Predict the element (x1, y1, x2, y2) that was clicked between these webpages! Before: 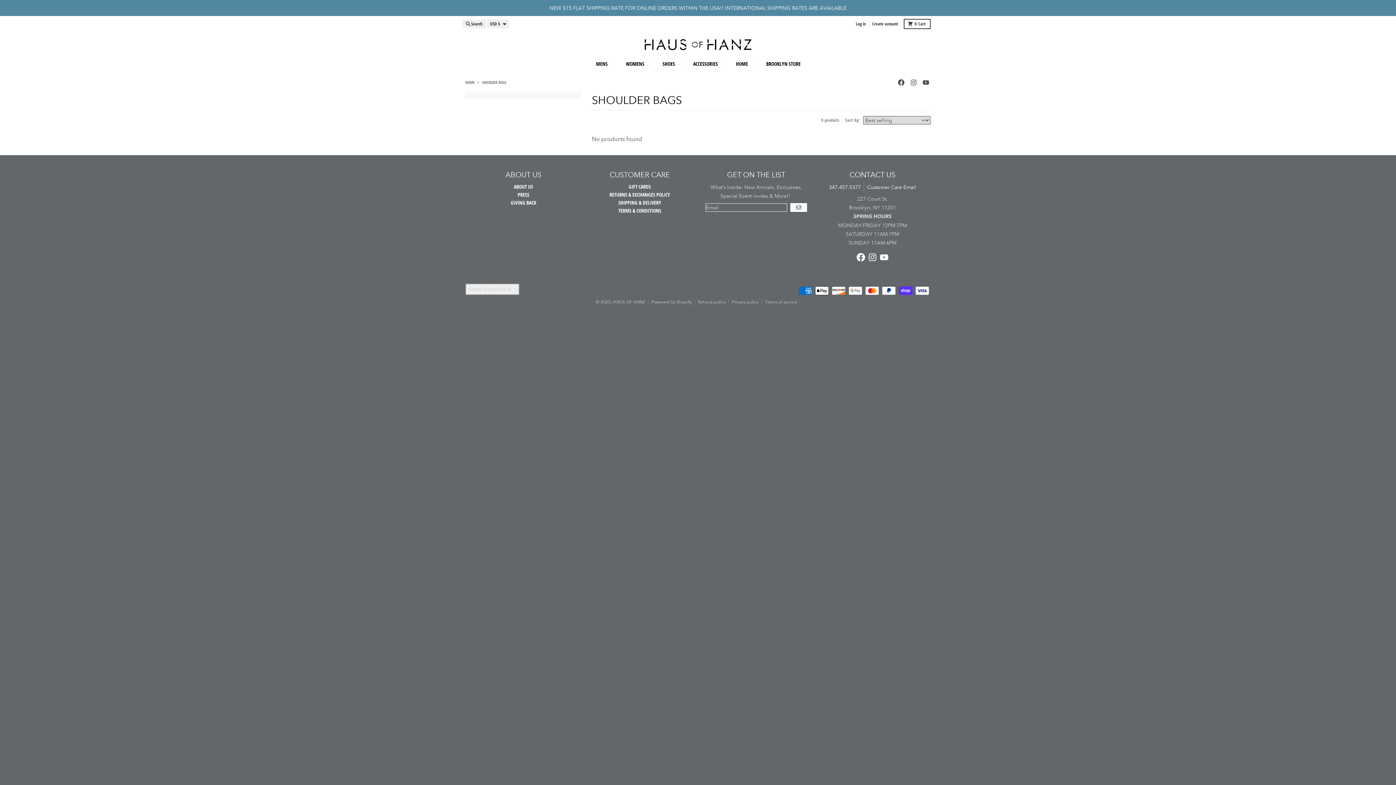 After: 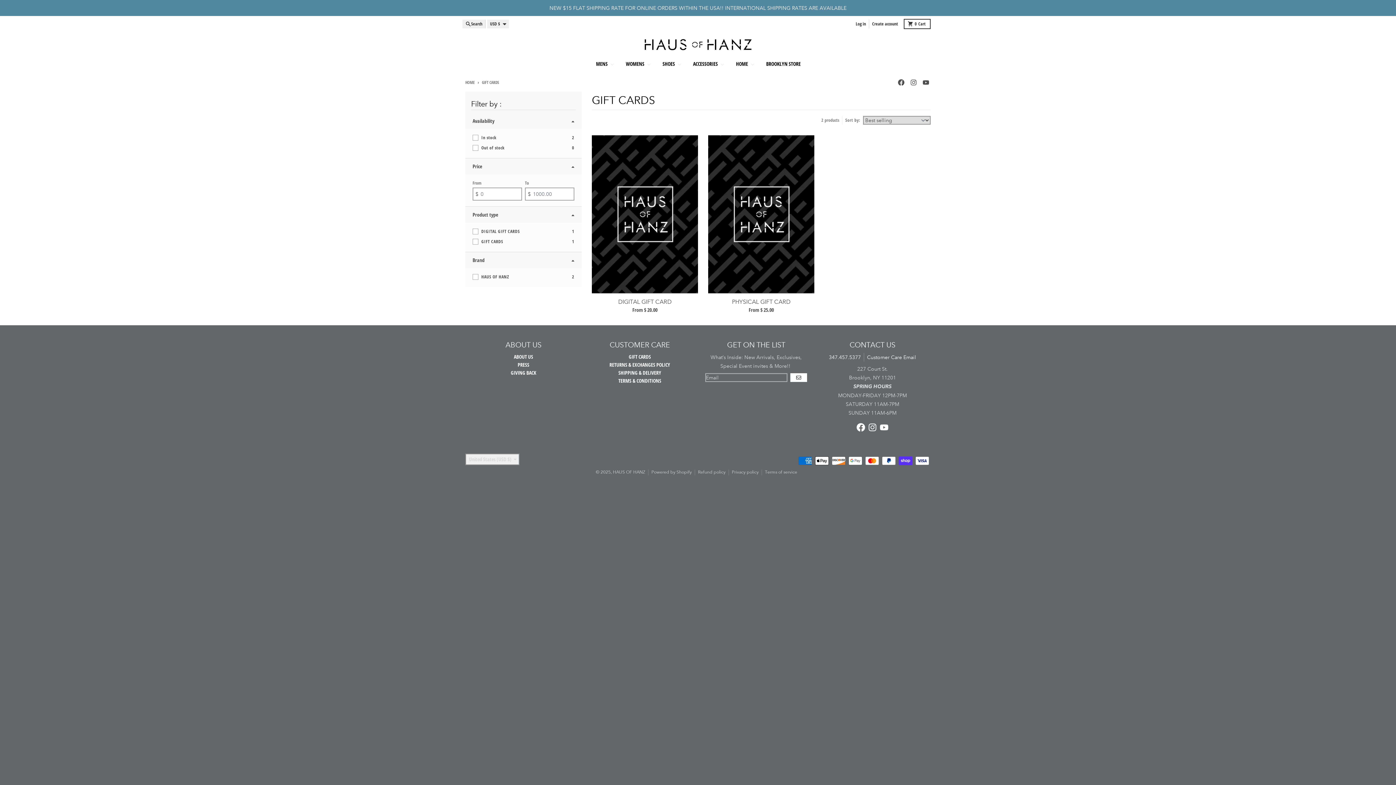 Action: bbox: (628, 183, 651, 190) label: GIFT CARDS